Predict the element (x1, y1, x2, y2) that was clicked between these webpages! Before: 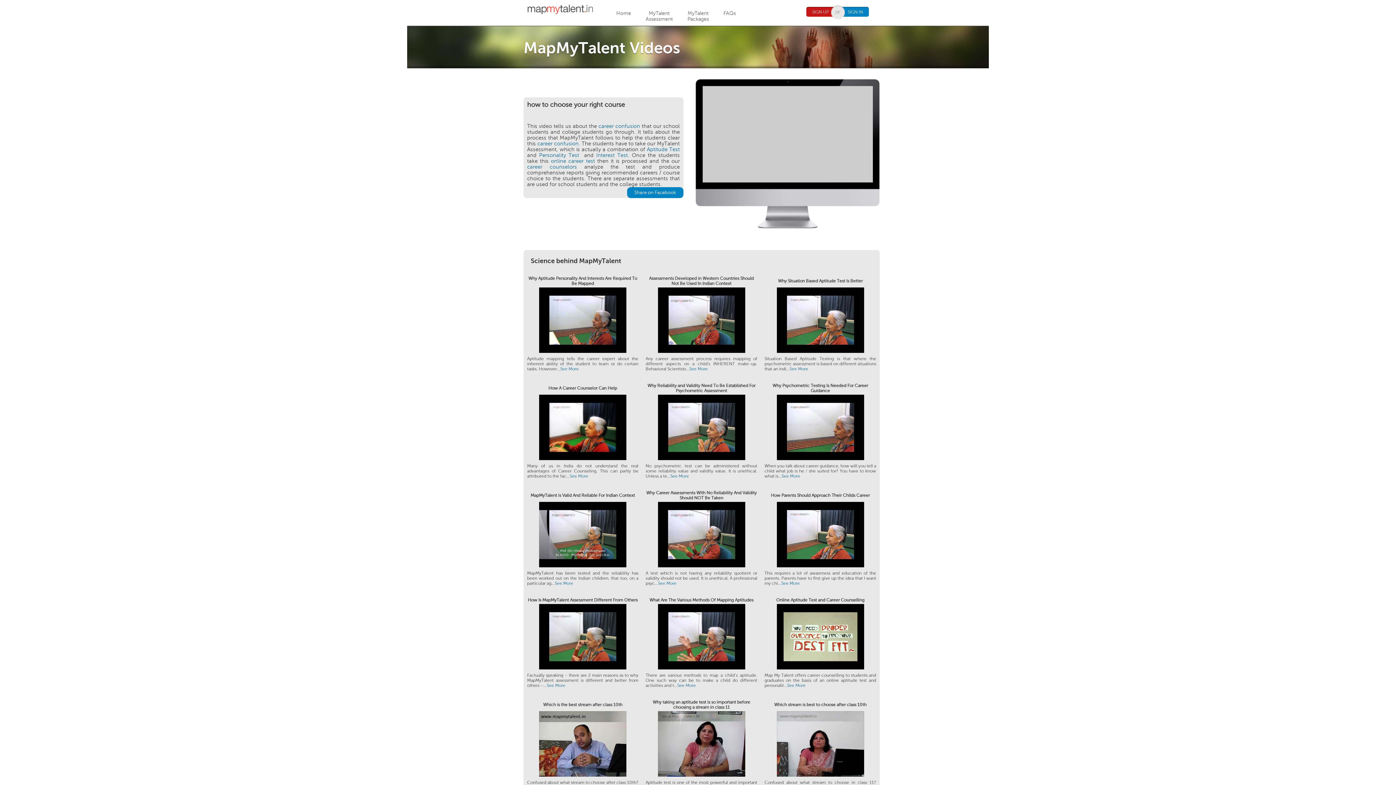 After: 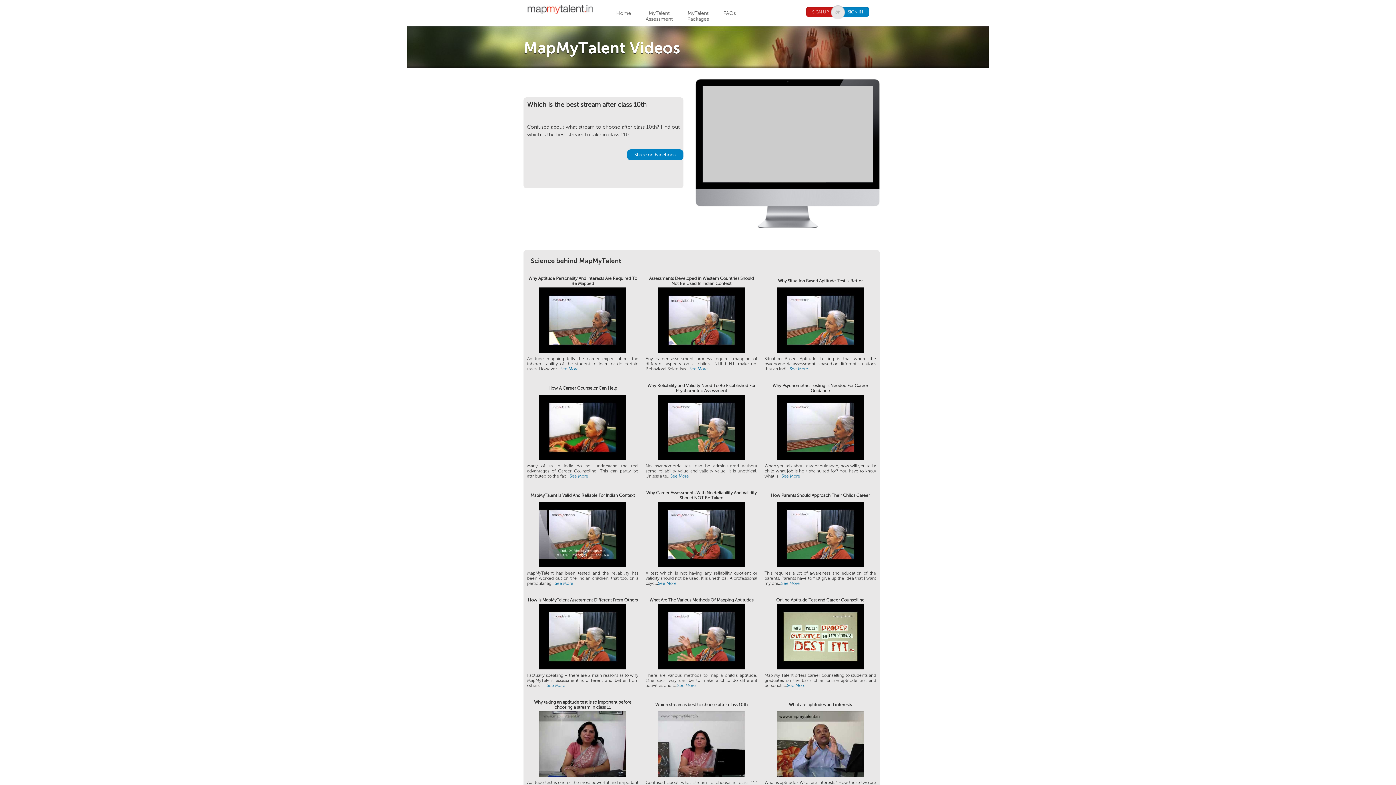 Action: bbox: (539, 772, 626, 778)